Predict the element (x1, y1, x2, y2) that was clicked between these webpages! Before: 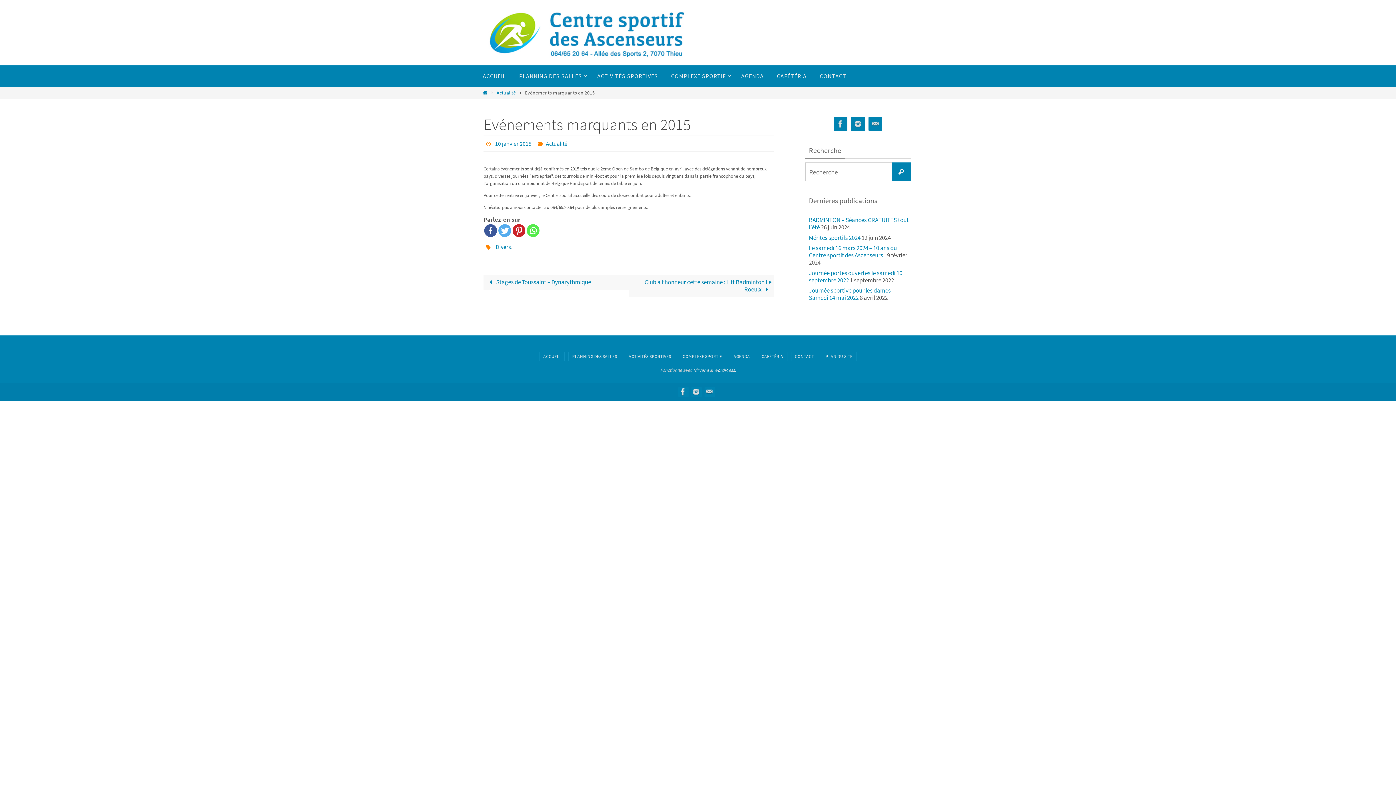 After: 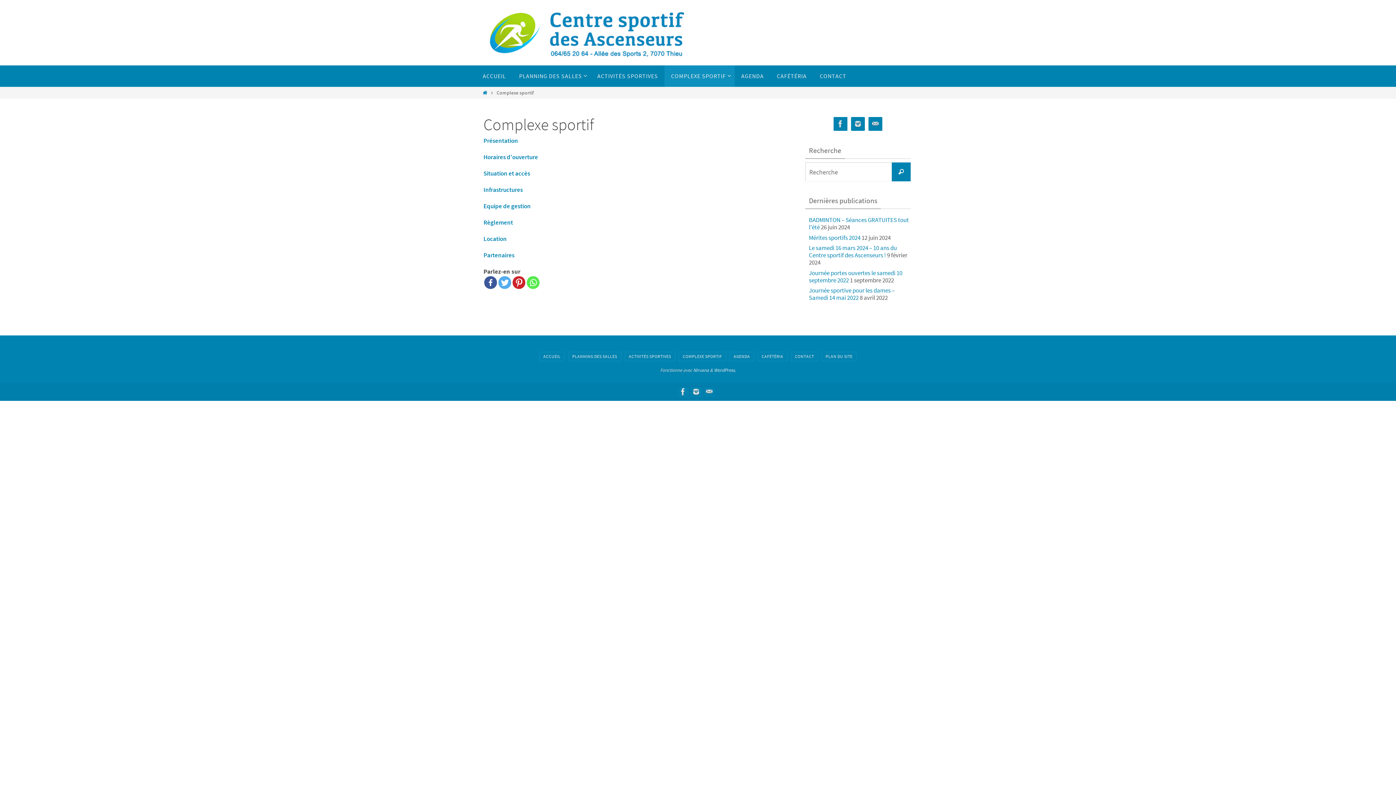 Action: bbox: (664, 65, 734, 86) label: COMPLEXE SPORTIF